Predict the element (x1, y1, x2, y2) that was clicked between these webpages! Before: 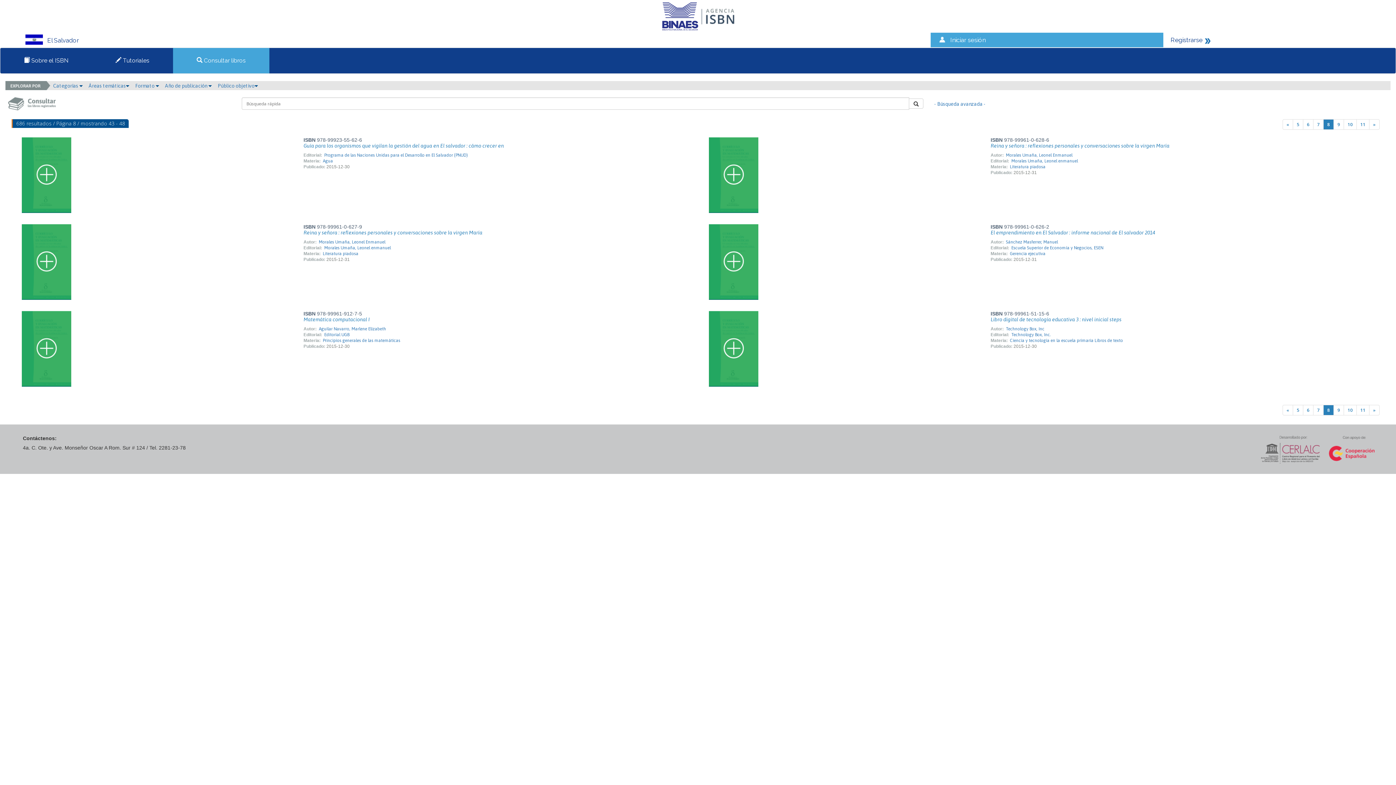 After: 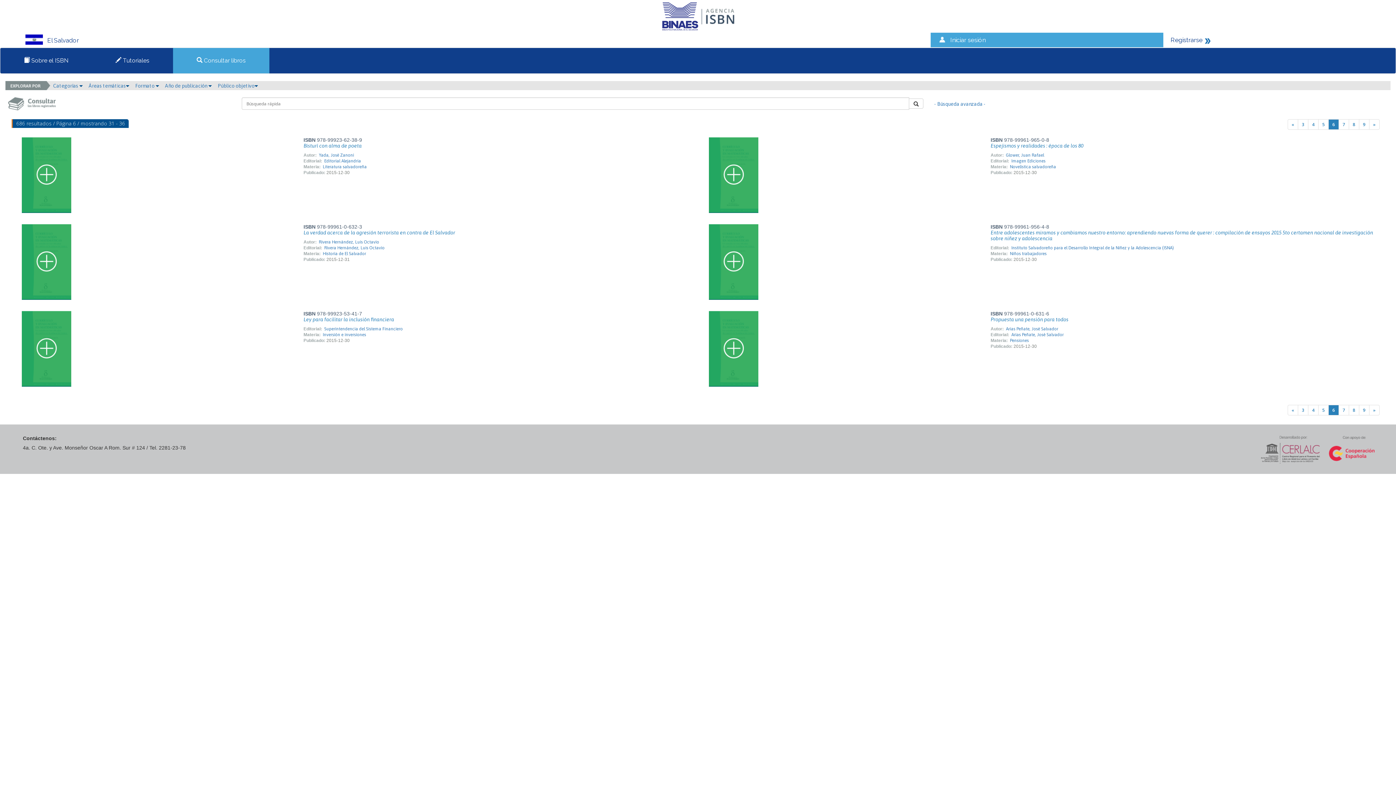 Action: label: 6 bbox: (1303, 405, 1313, 415)